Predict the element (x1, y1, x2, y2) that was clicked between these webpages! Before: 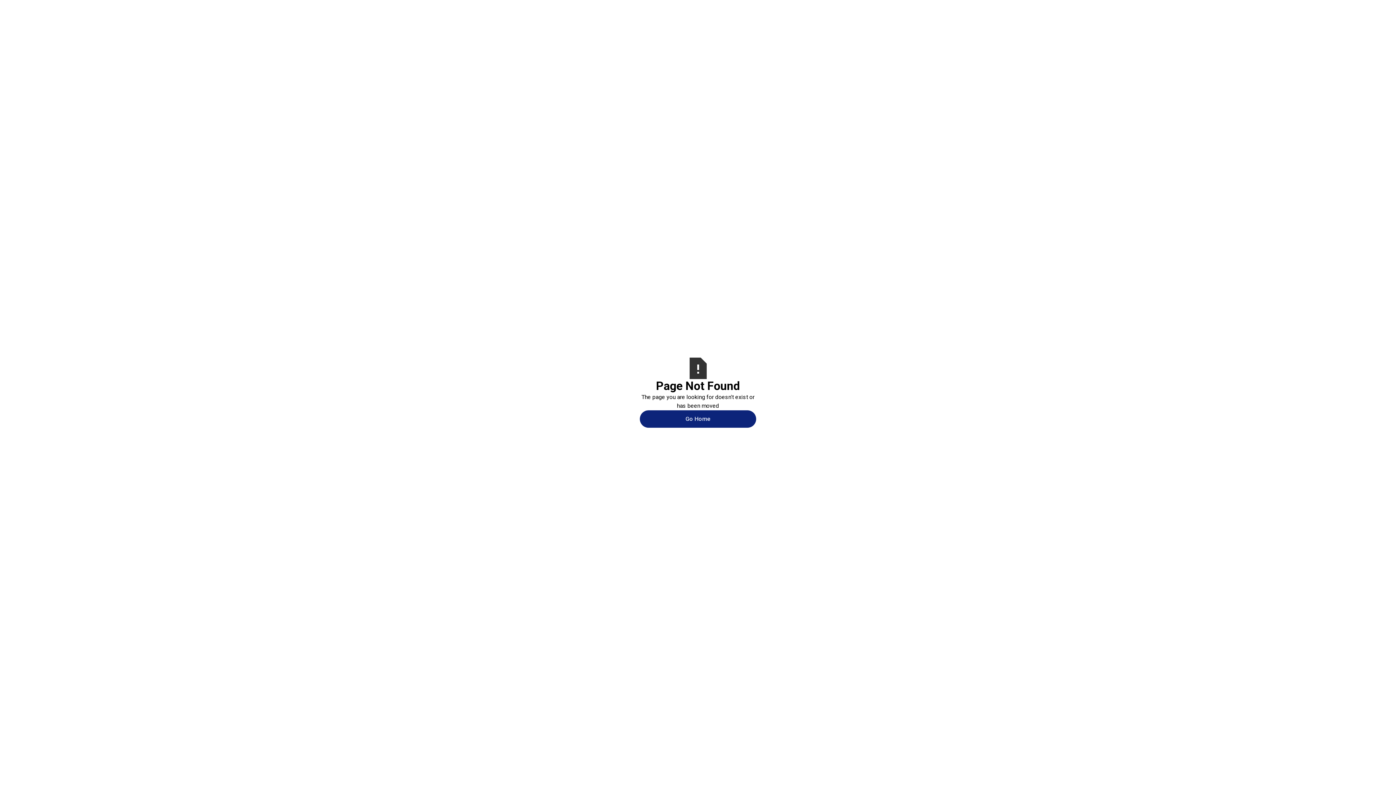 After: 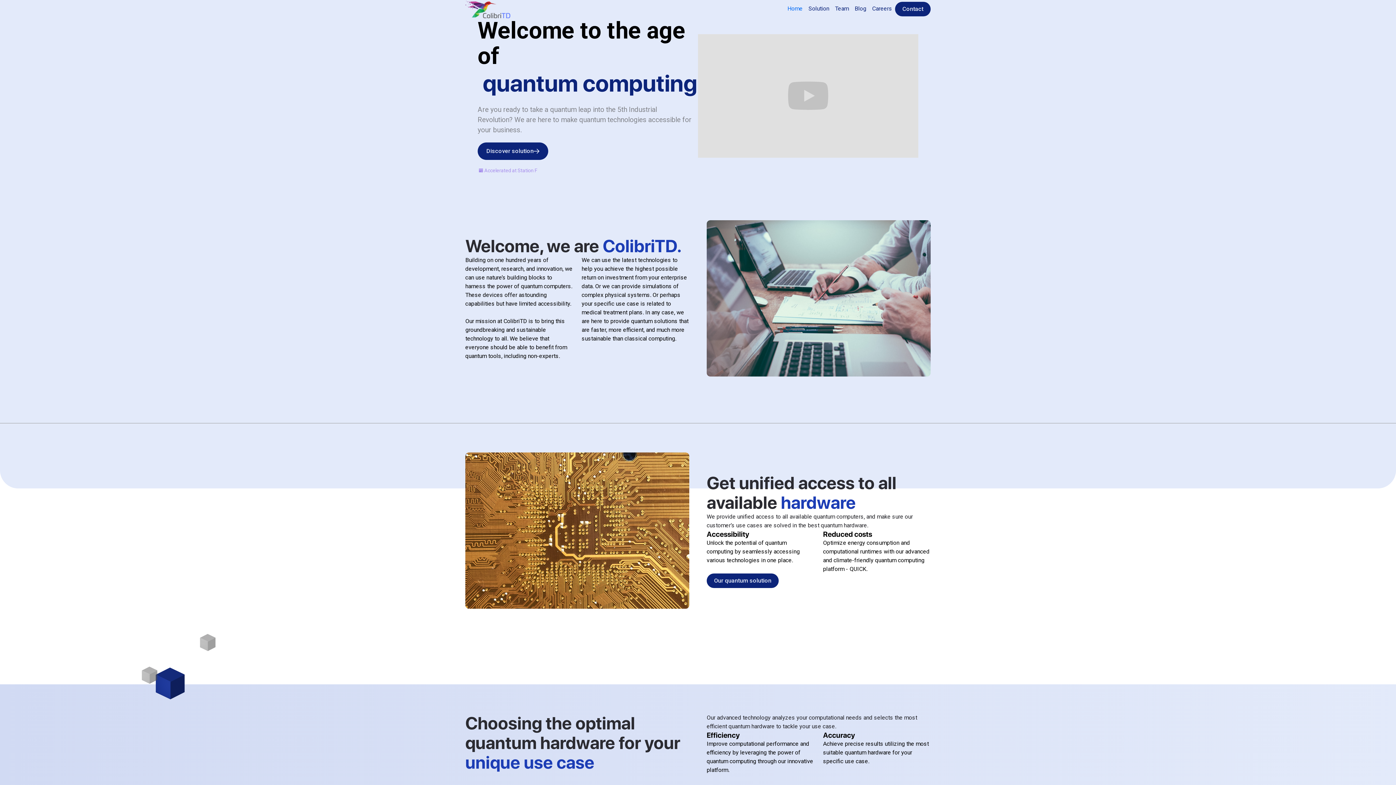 Action: label: Go Home bbox: (640, 410, 756, 427)